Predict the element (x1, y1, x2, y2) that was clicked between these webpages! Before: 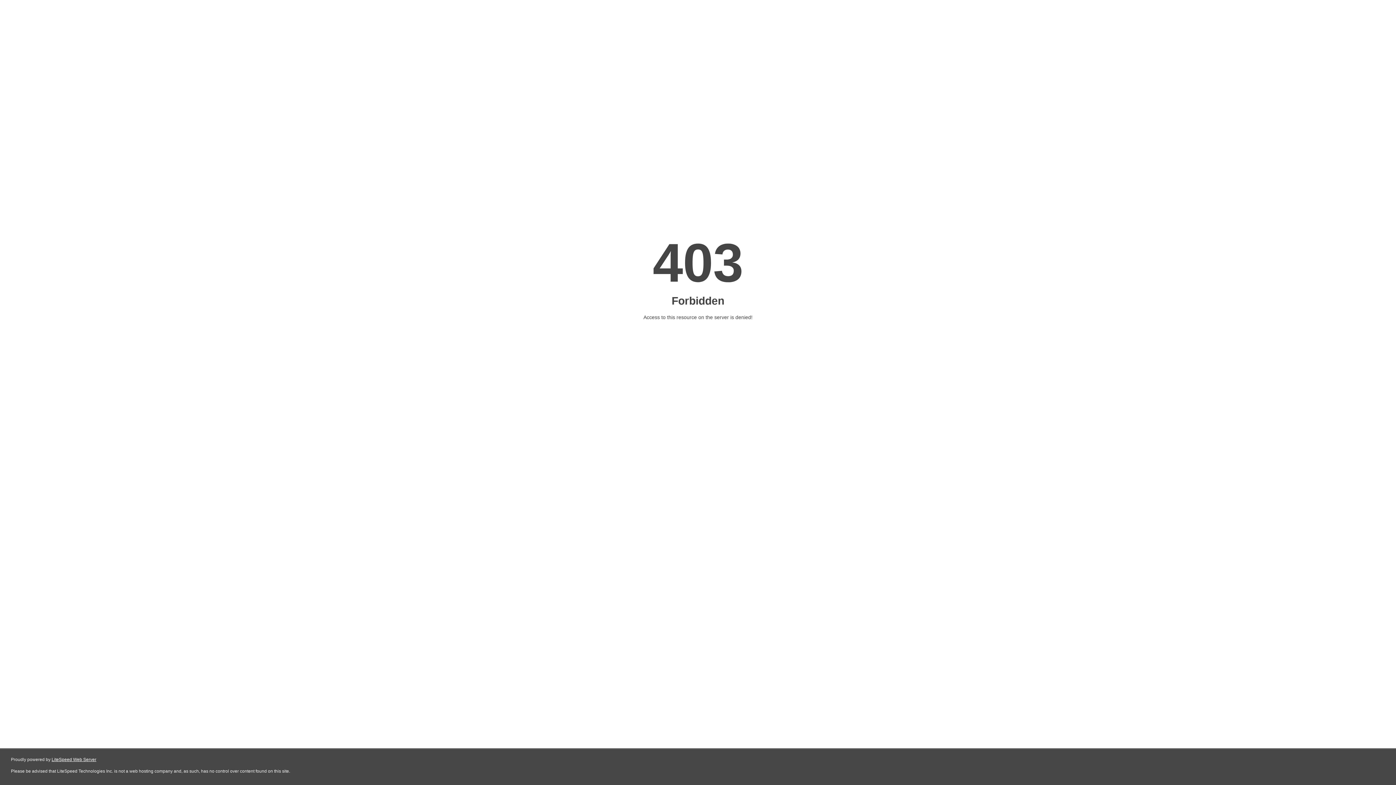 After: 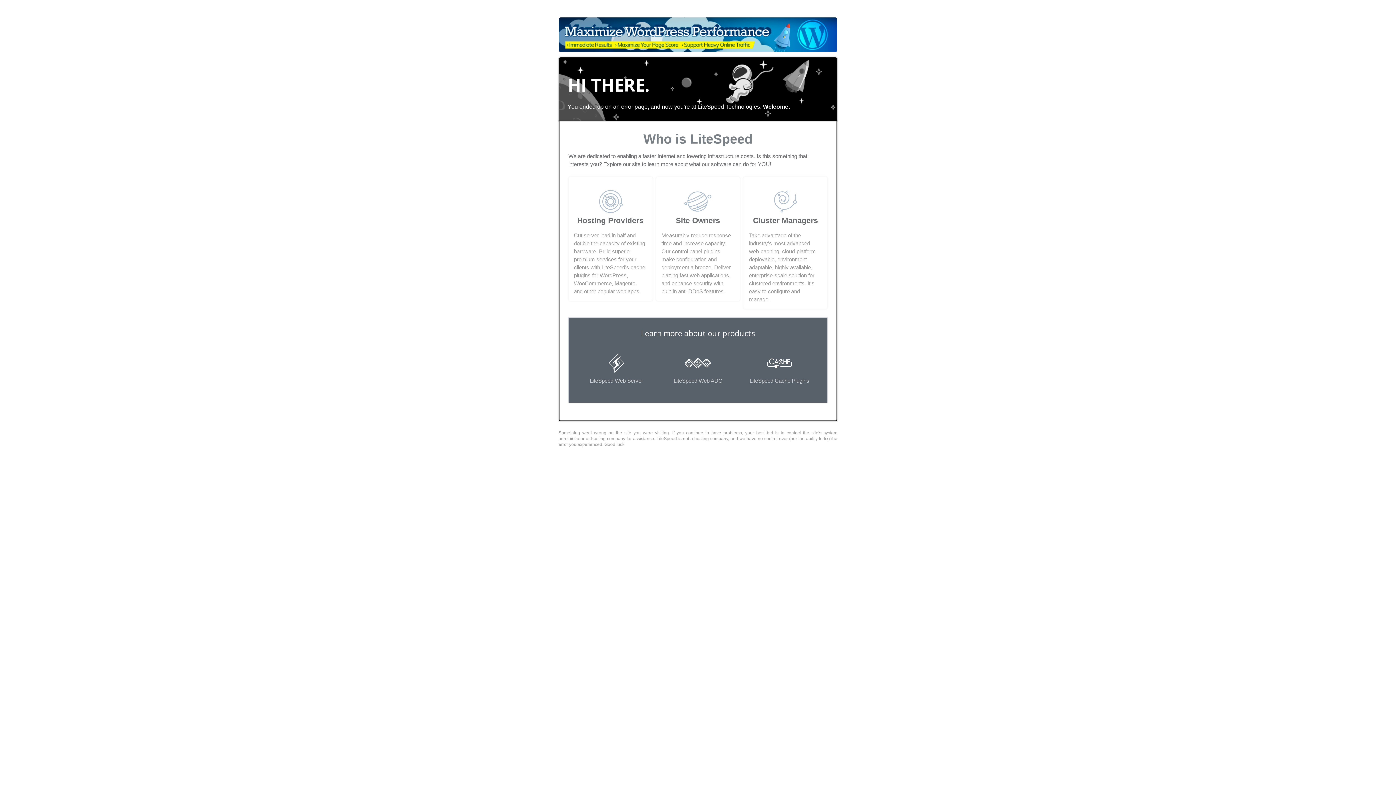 Action: bbox: (51, 757, 96, 762) label: LiteSpeed Web Server